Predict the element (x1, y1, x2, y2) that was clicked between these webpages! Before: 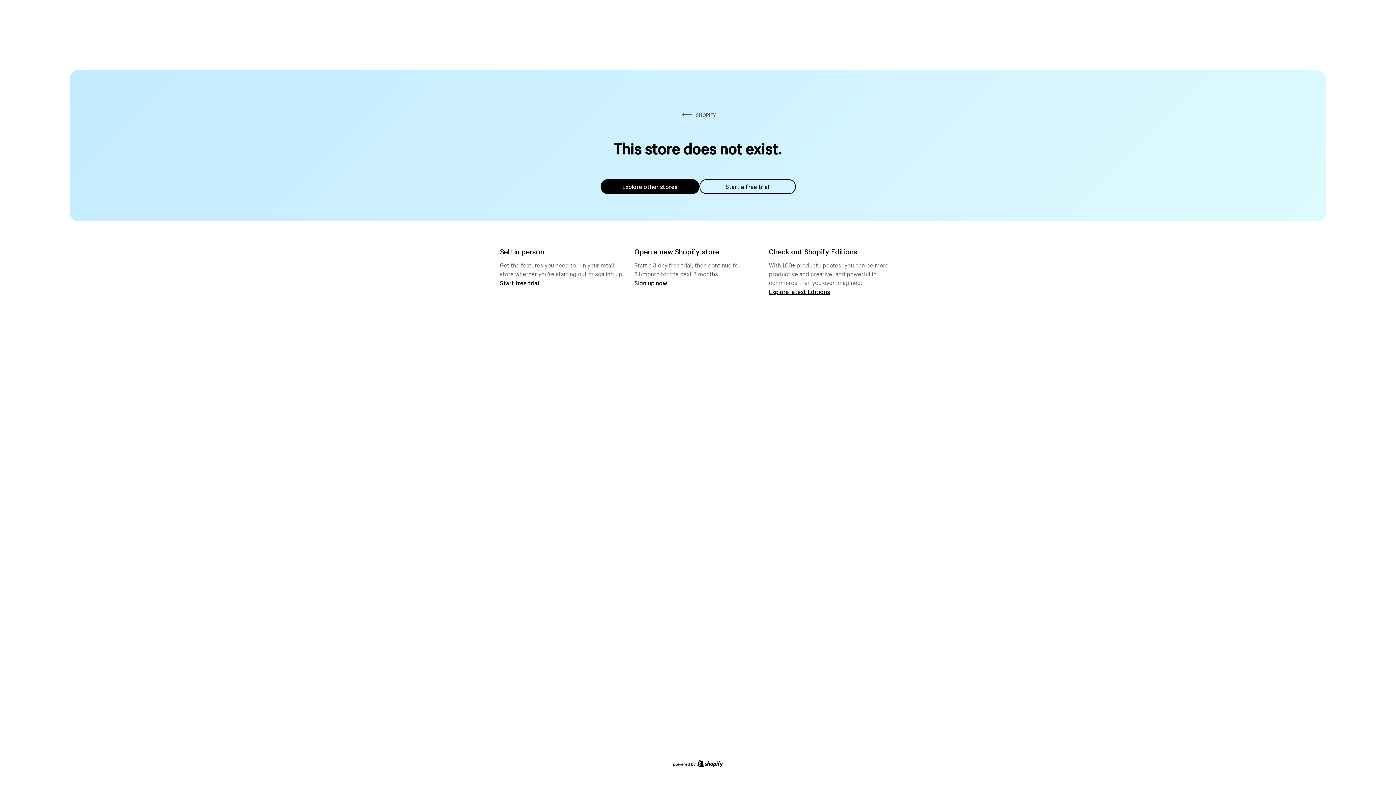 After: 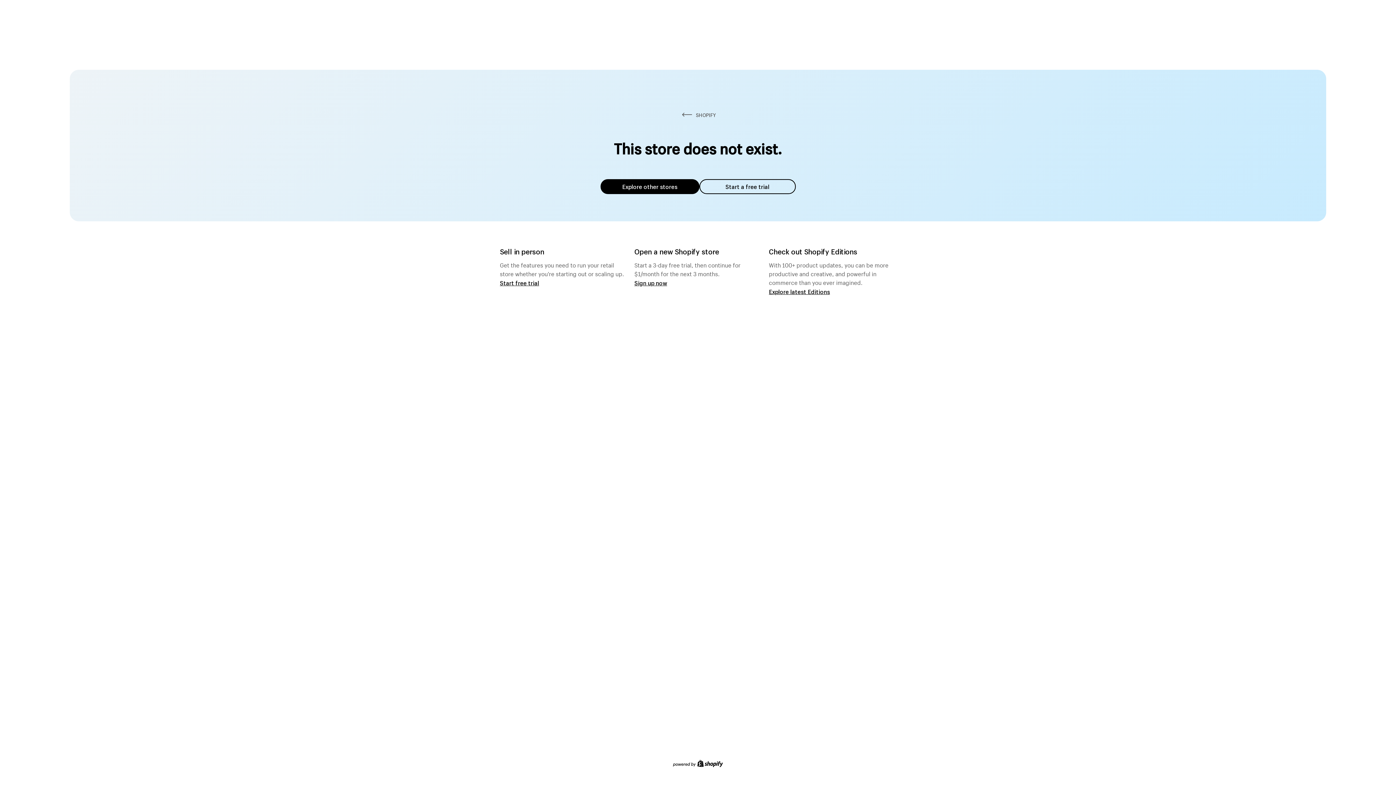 Action: label: Explore other stores bbox: (600, 179, 699, 194)